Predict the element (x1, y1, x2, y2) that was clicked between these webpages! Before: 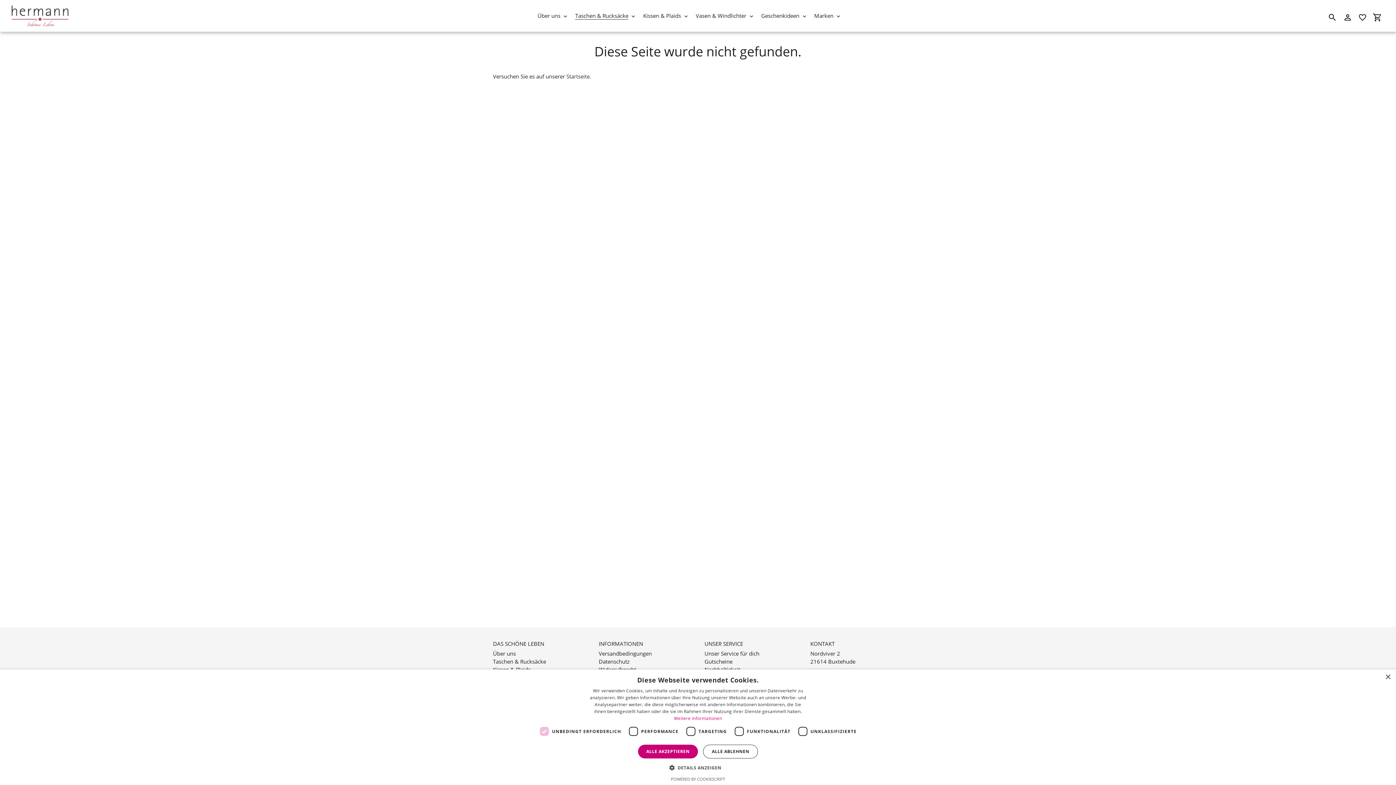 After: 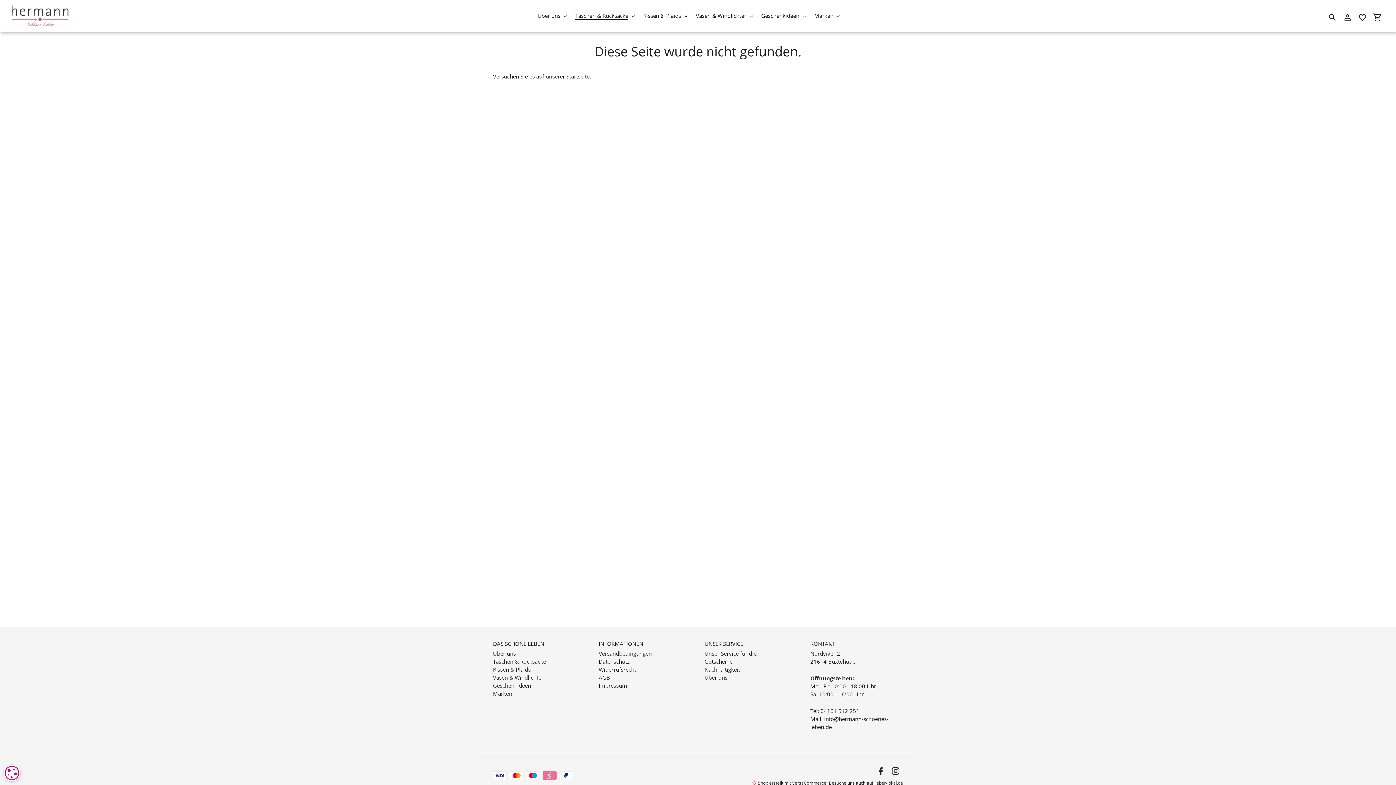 Action: bbox: (703, 745, 758, 758) label: ALLE ABLEHNEN